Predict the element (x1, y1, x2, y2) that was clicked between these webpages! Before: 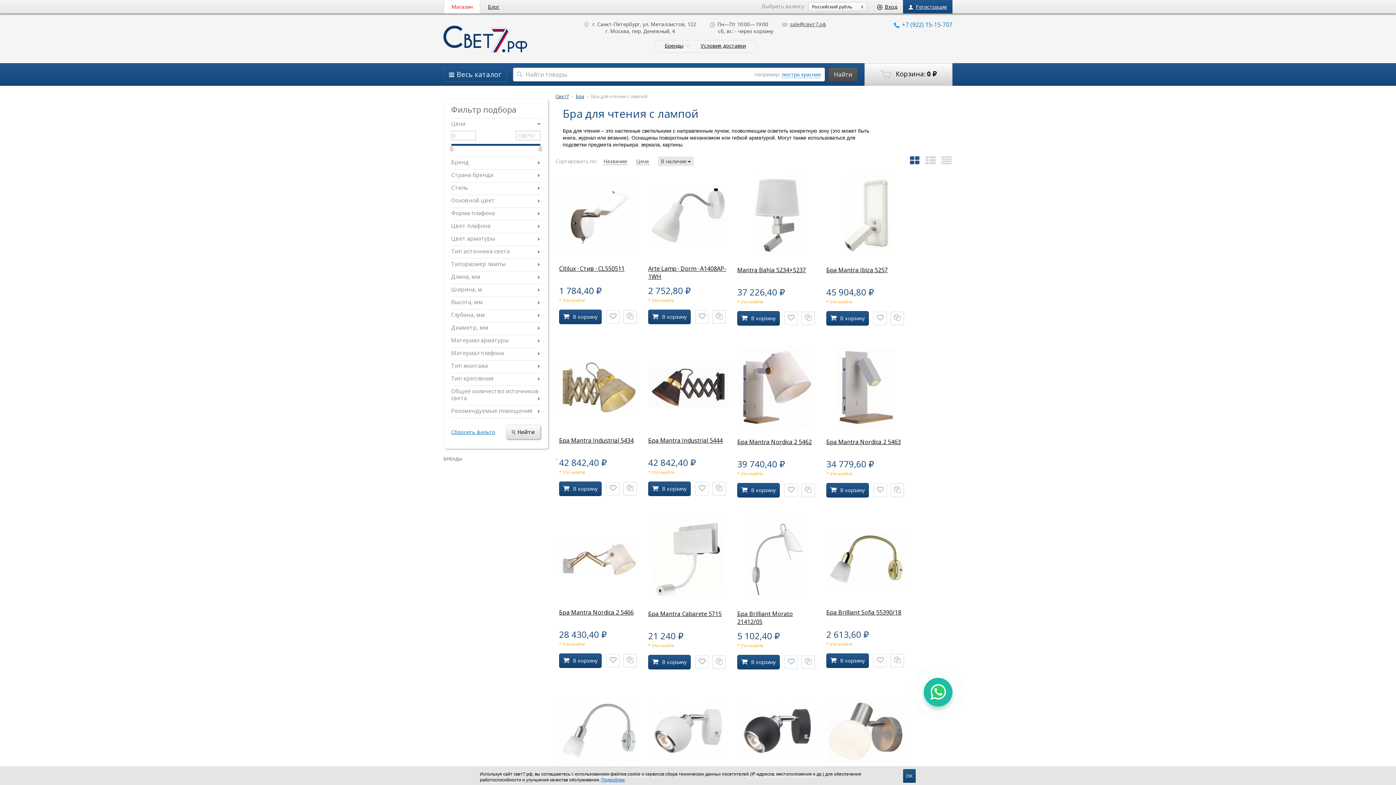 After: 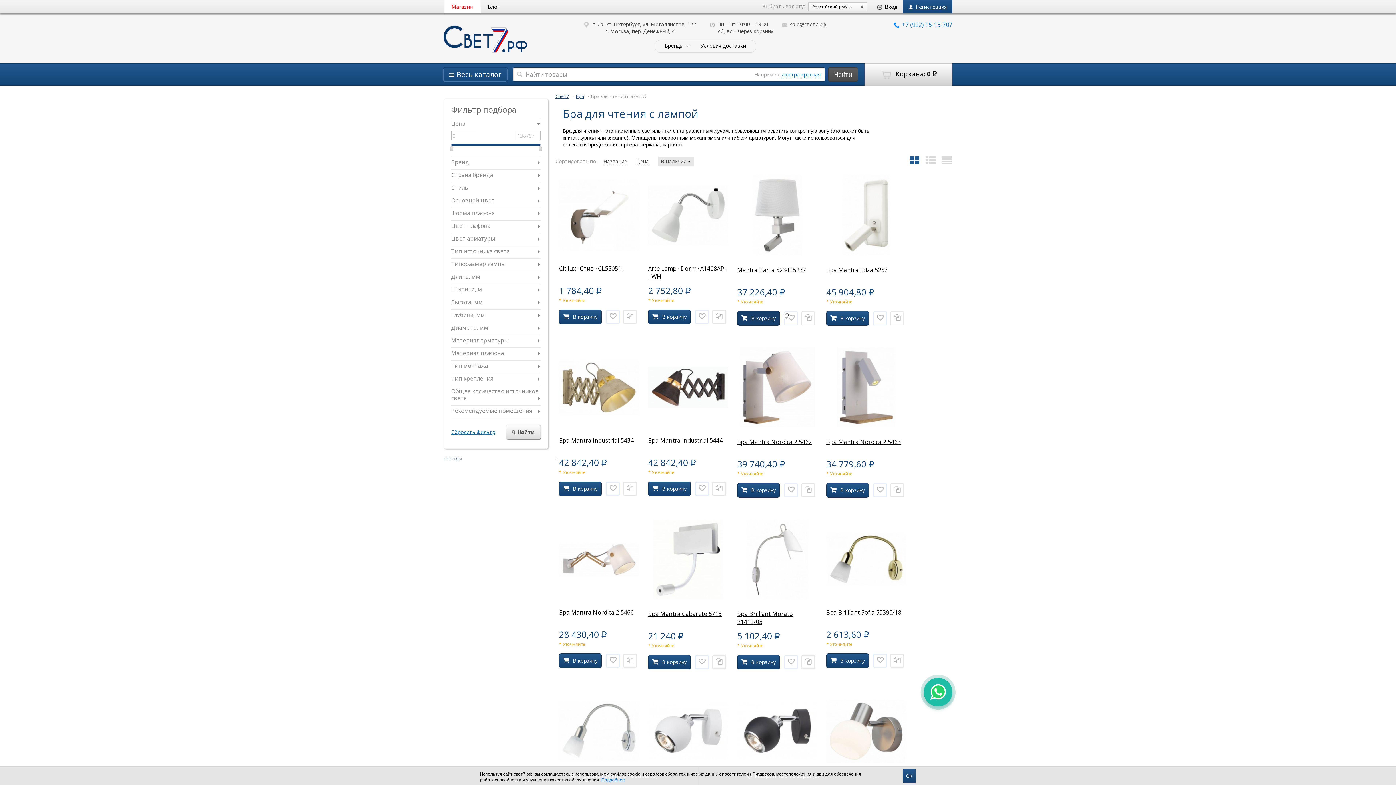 Action: label: В корзину bbox: (737, 311, 780, 325)